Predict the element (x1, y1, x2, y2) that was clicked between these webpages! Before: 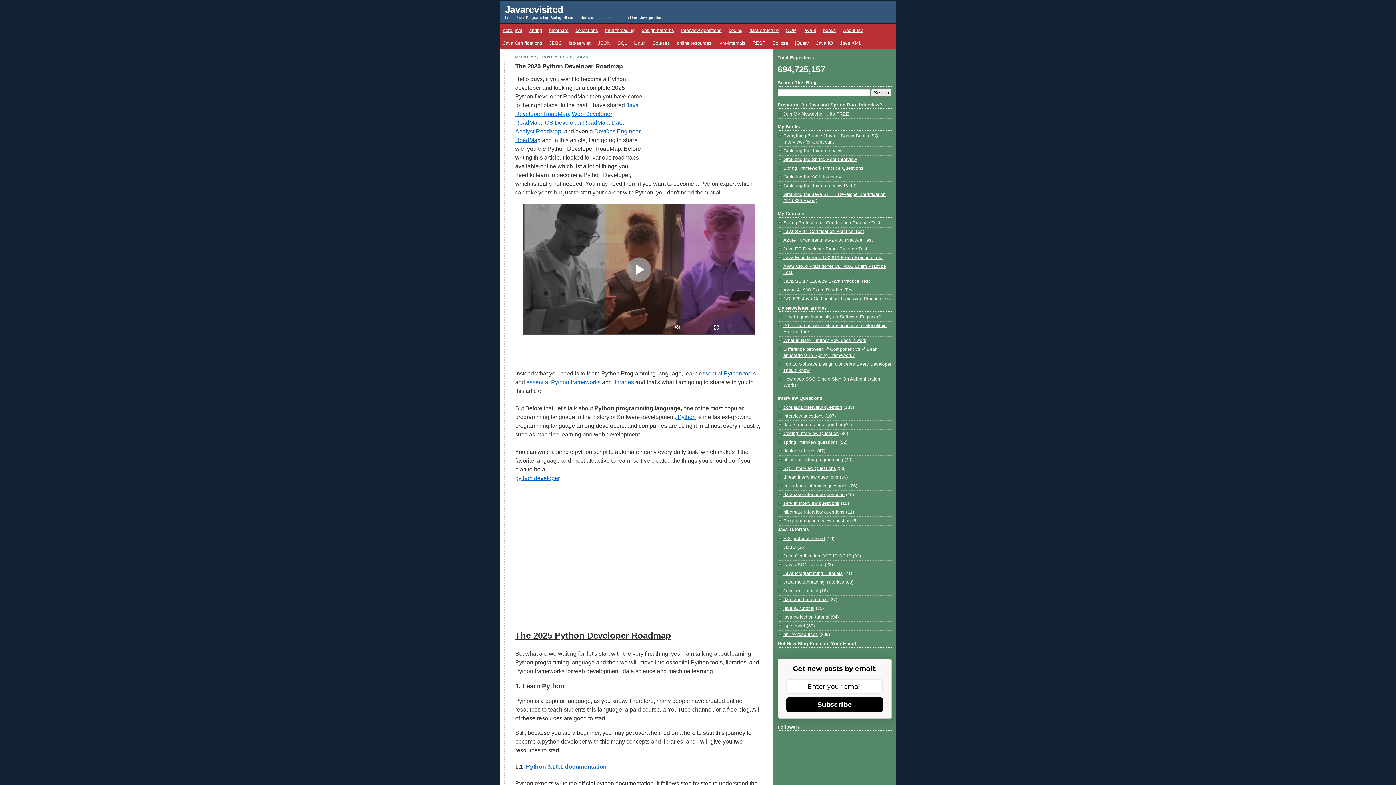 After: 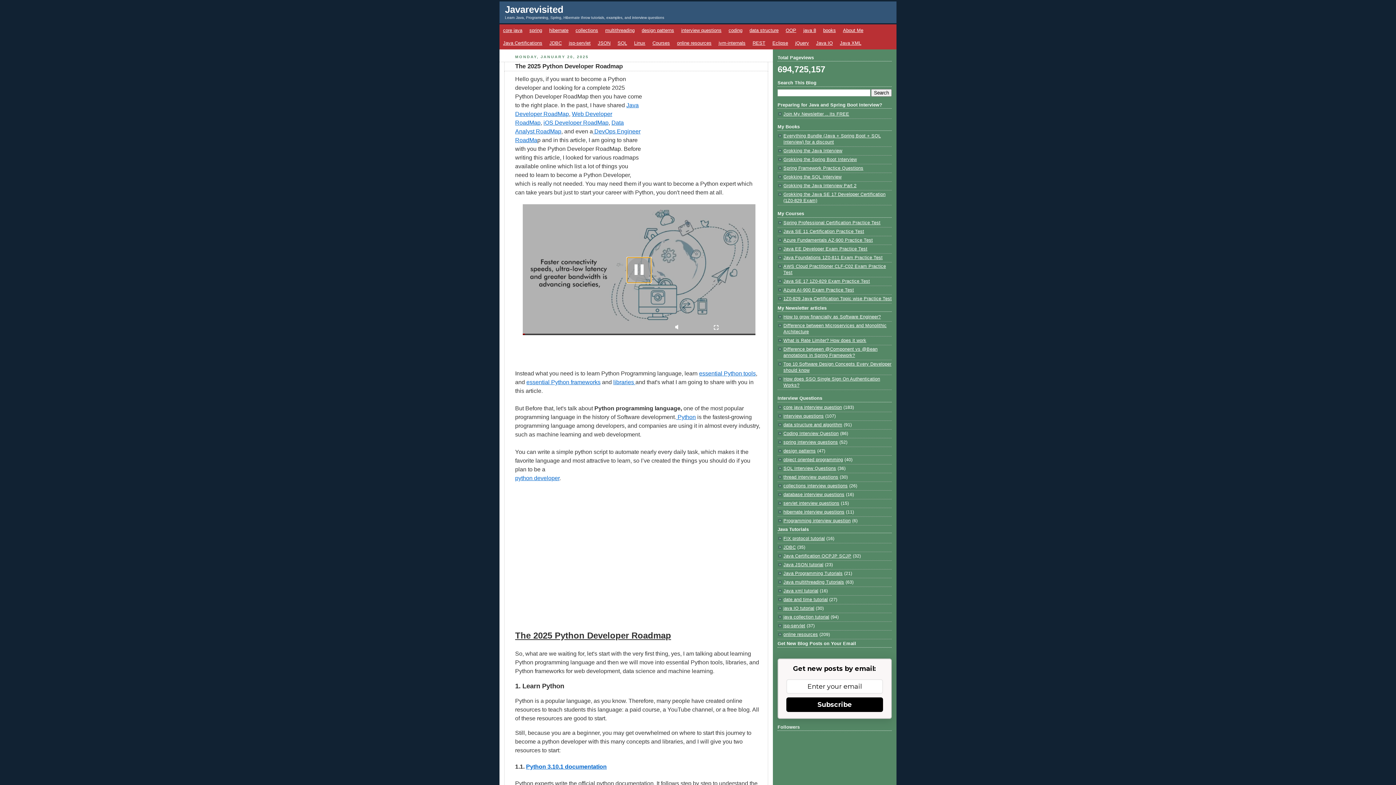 Action: bbox: (627, 257, 651, 282)